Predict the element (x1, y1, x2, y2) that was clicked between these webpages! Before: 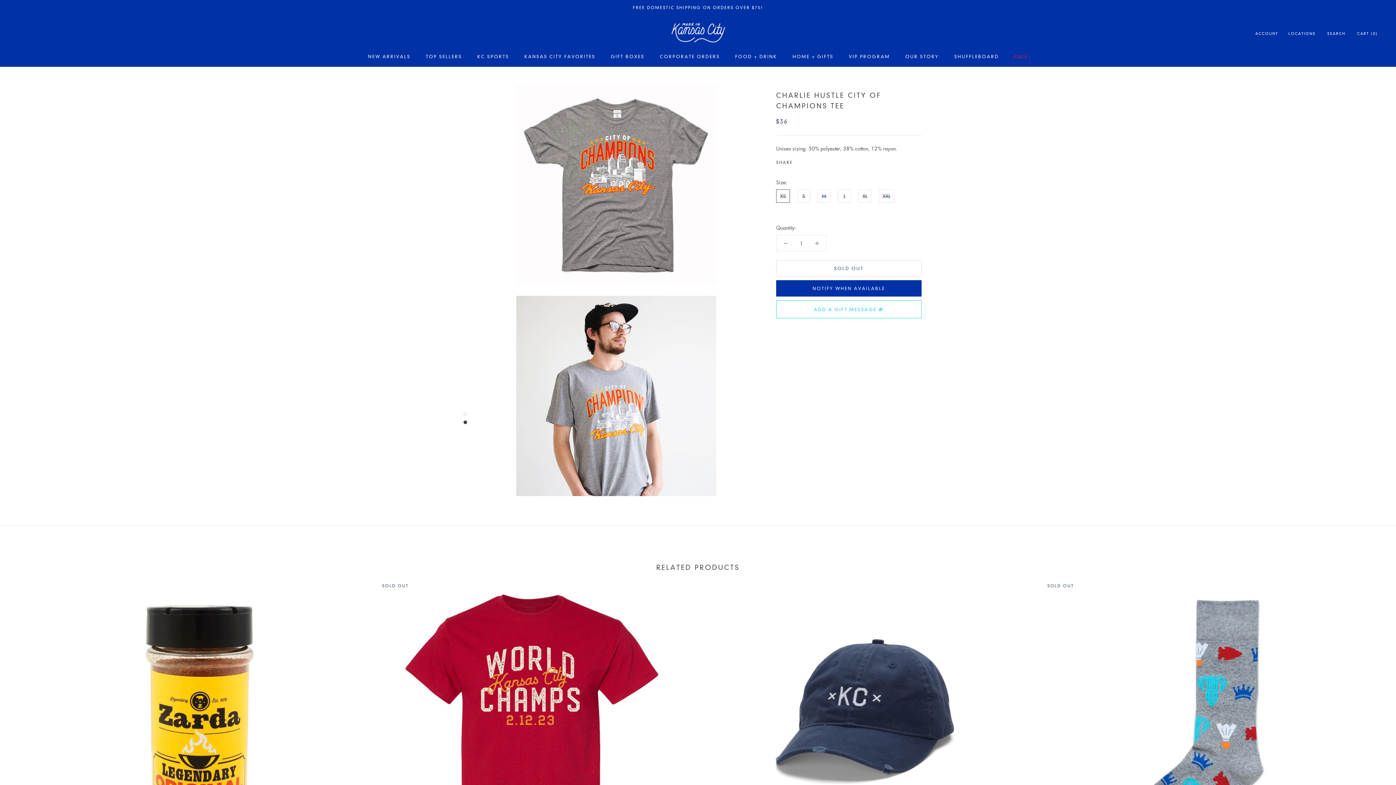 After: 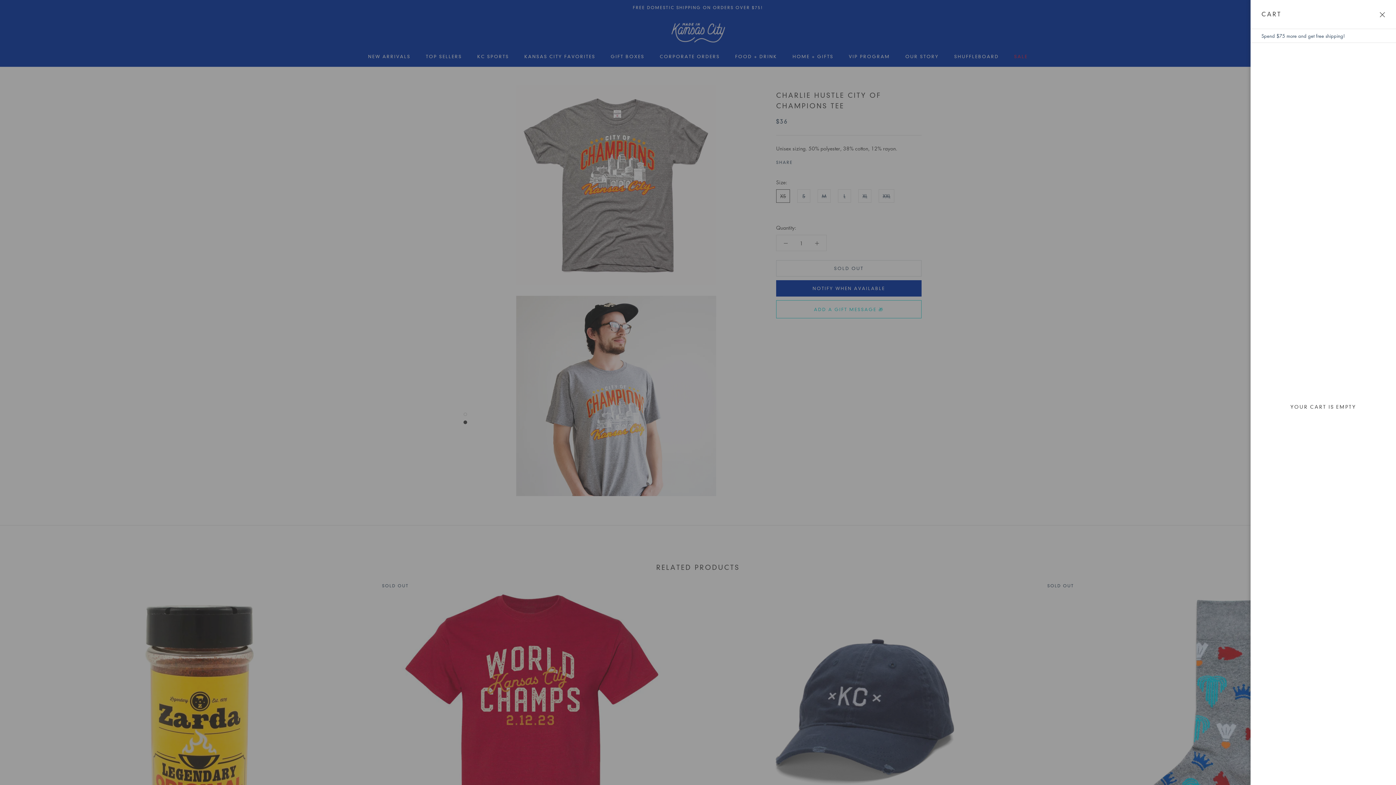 Action: label: Open cart bbox: (1357, 31, 1378, 35)